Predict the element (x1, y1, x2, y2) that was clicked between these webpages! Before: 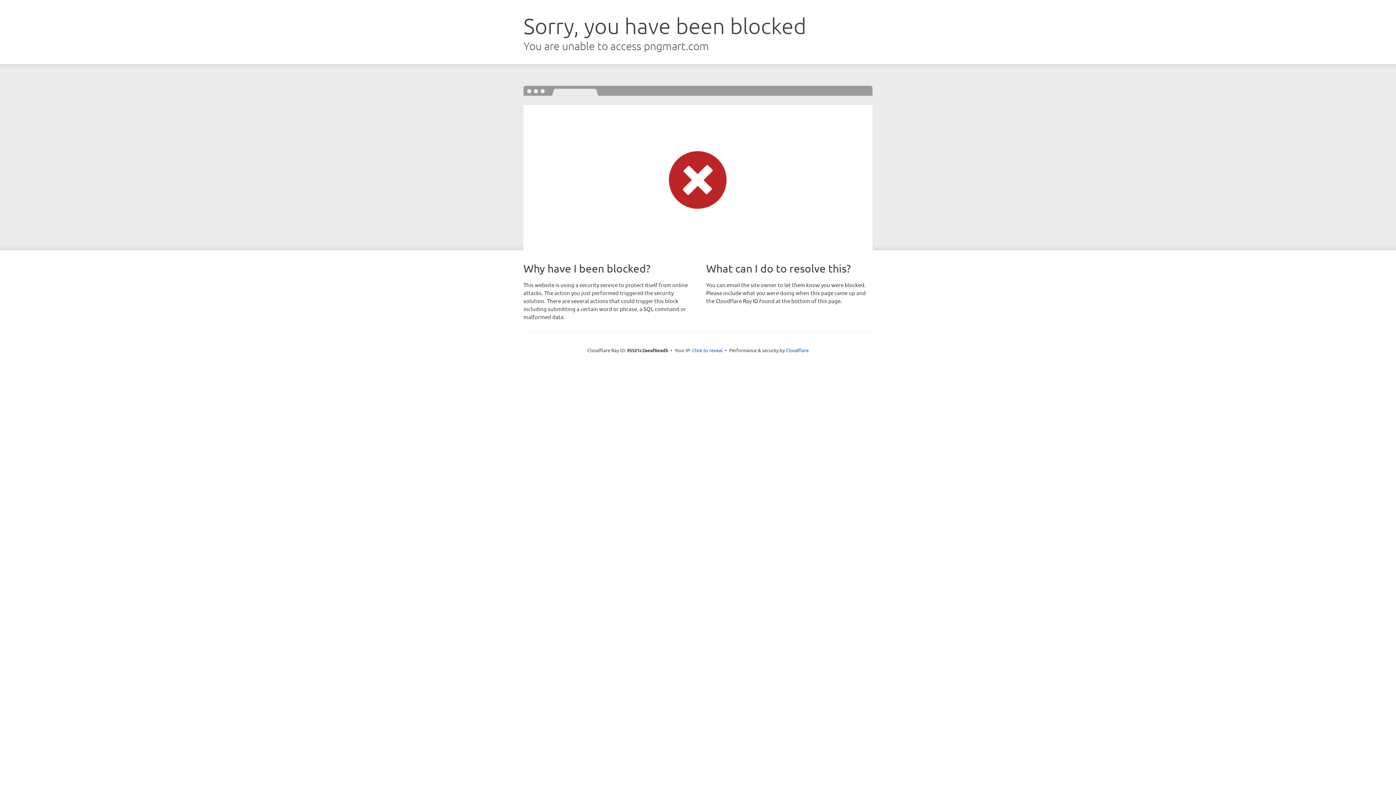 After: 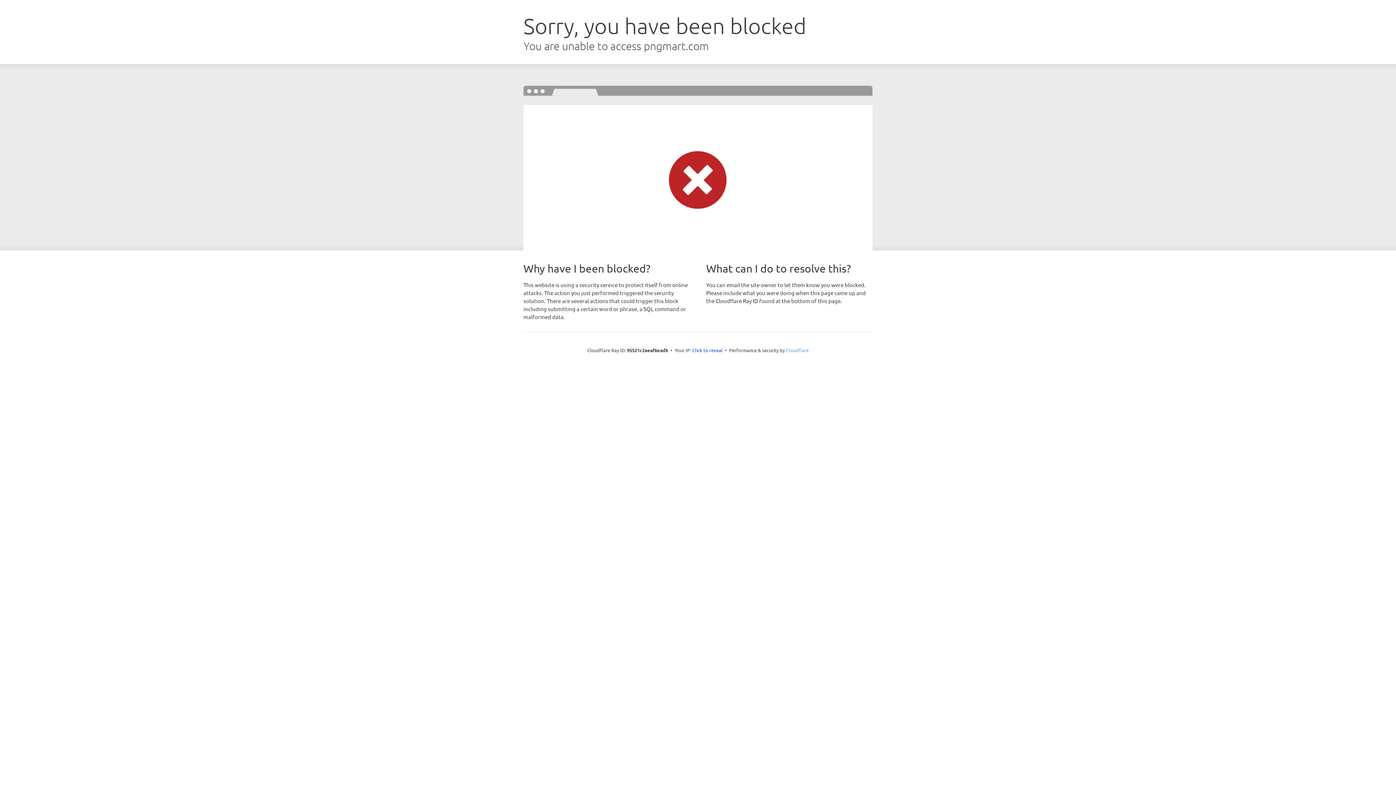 Action: label: Cloudflare bbox: (786, 347, 808, 353)